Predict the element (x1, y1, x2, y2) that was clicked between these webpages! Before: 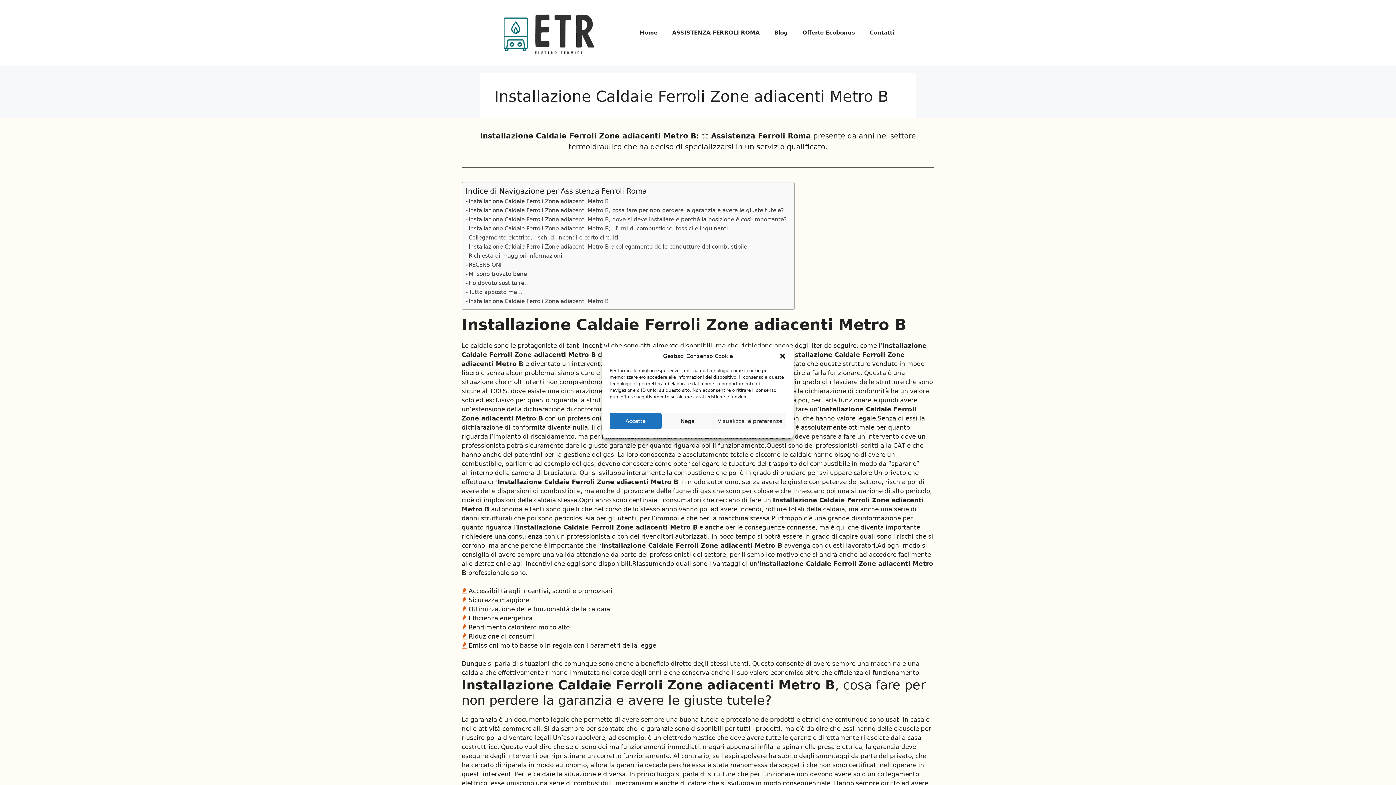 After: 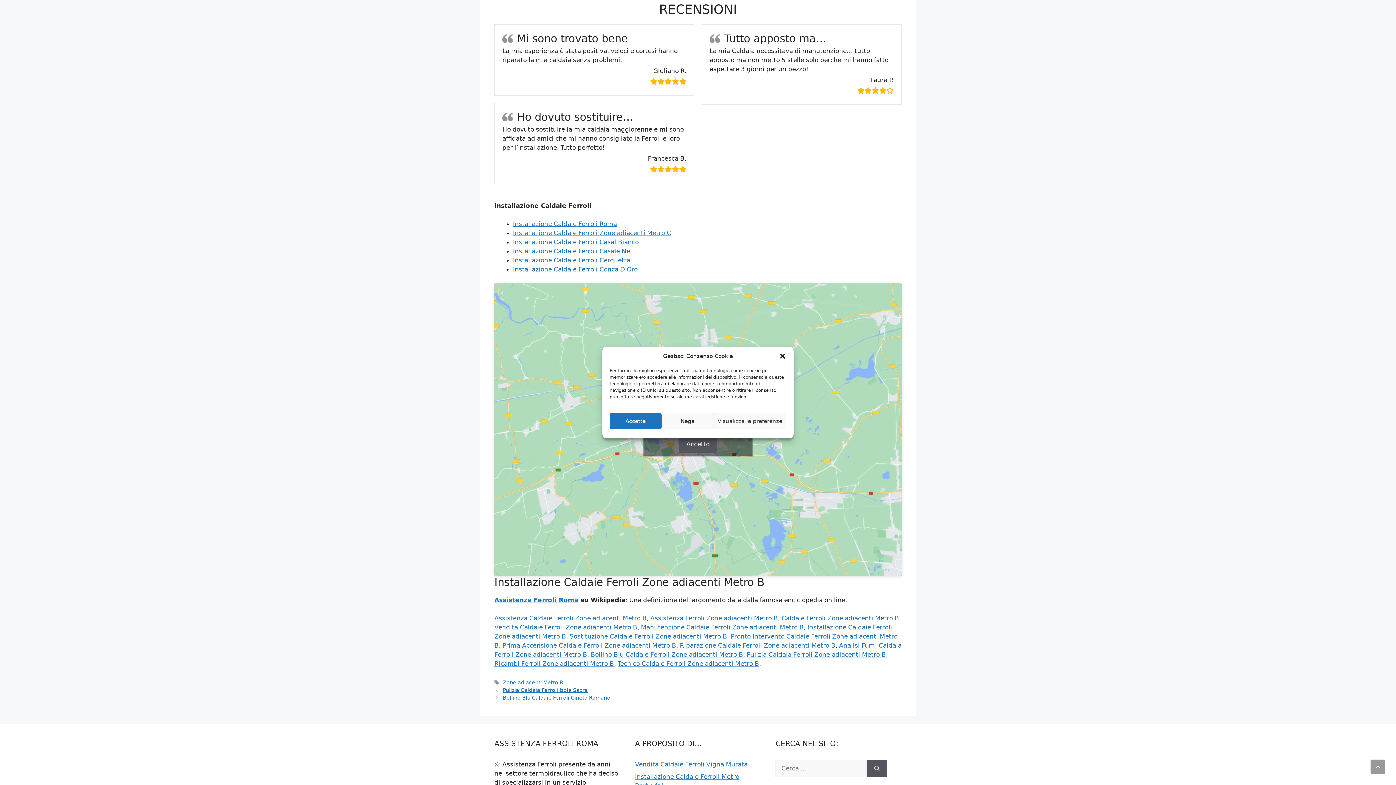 Action: bbox: (465, 269, 526, 278) label: Mi sono trovato bene